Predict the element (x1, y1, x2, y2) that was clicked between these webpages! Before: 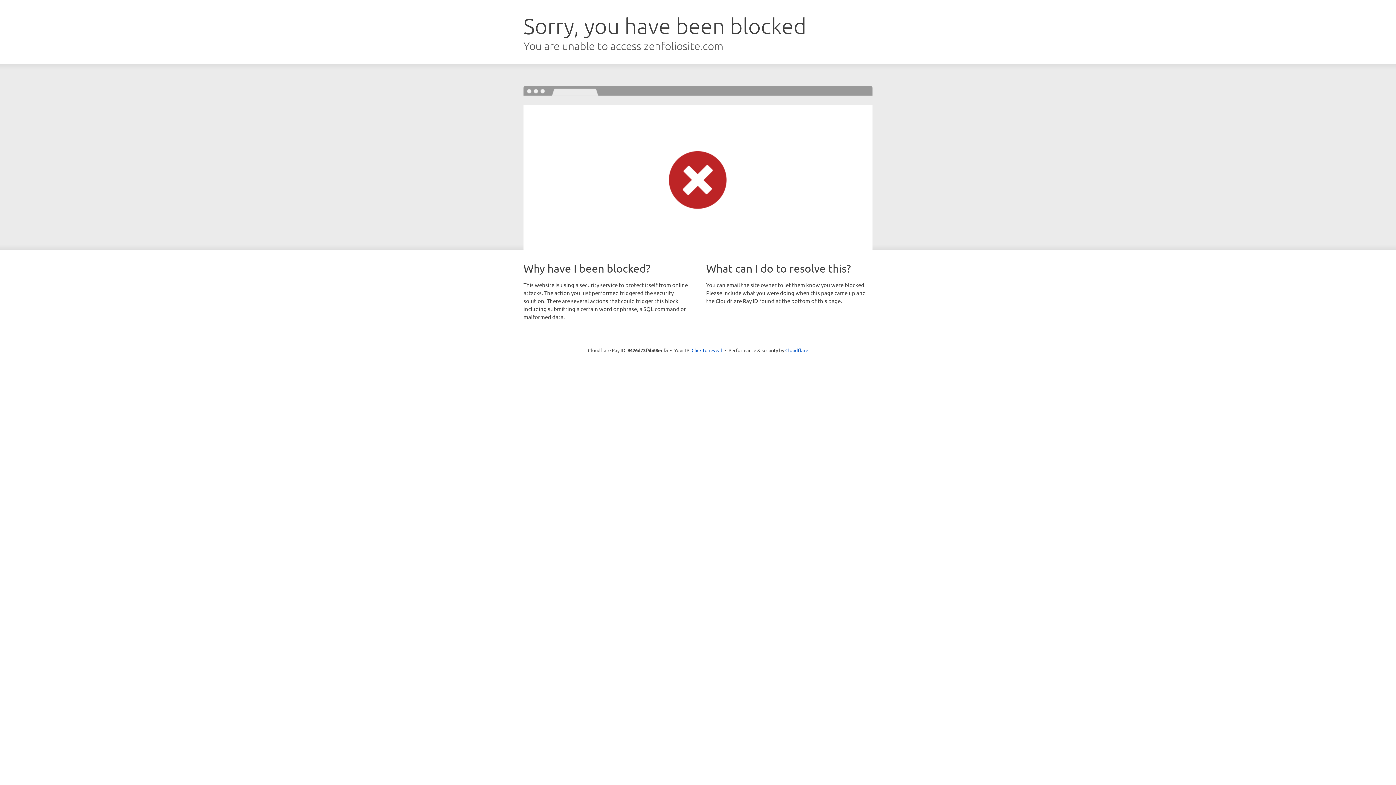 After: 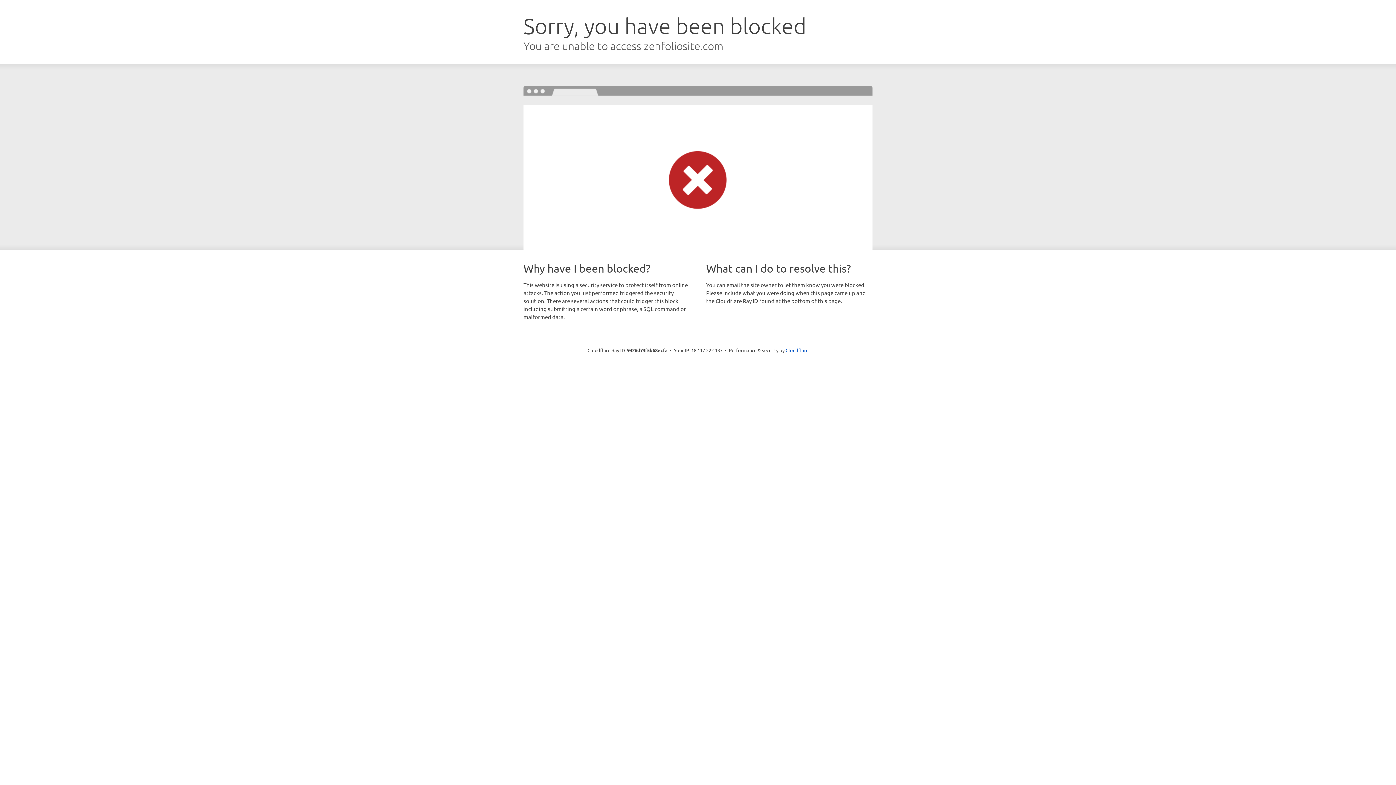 Action: bbox: (691, 346, 722, 353) label: Click to reveal